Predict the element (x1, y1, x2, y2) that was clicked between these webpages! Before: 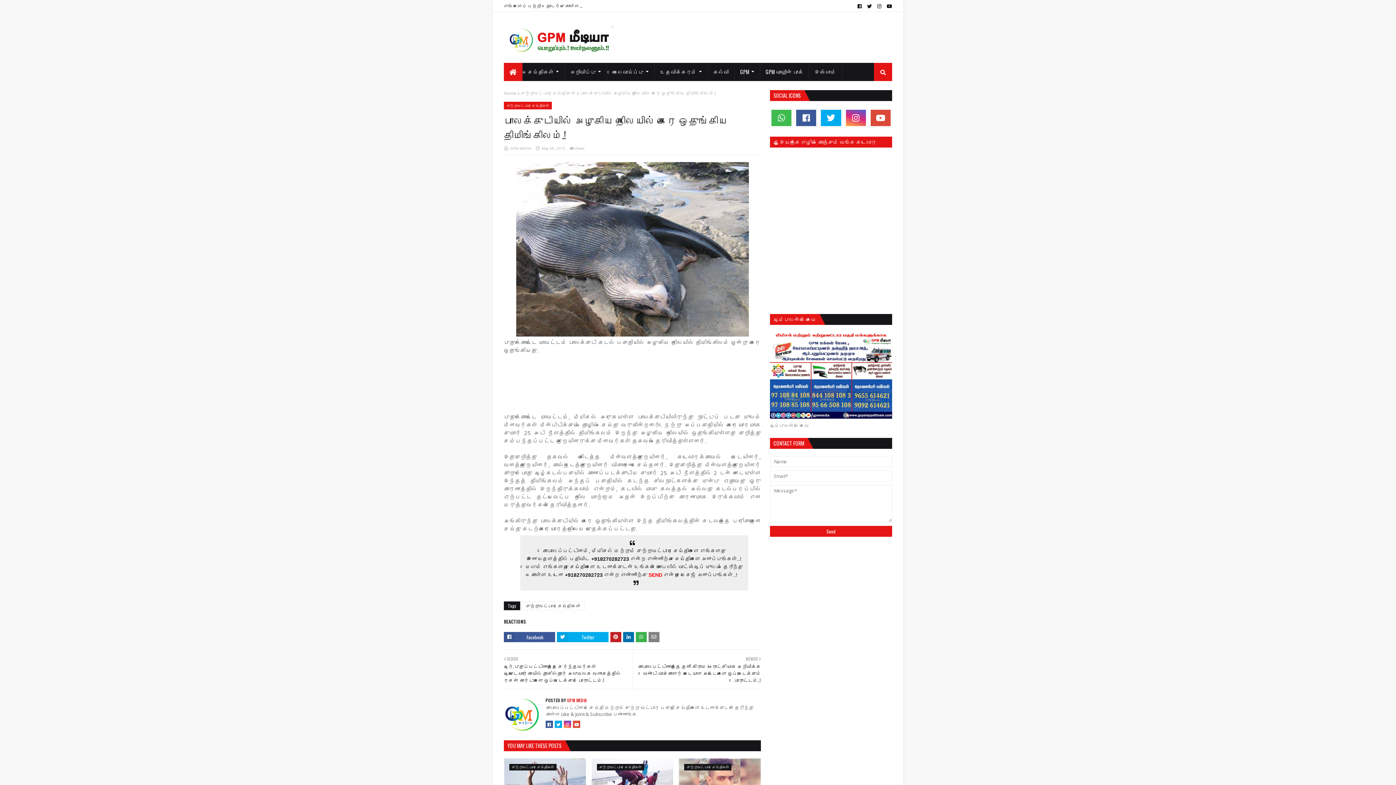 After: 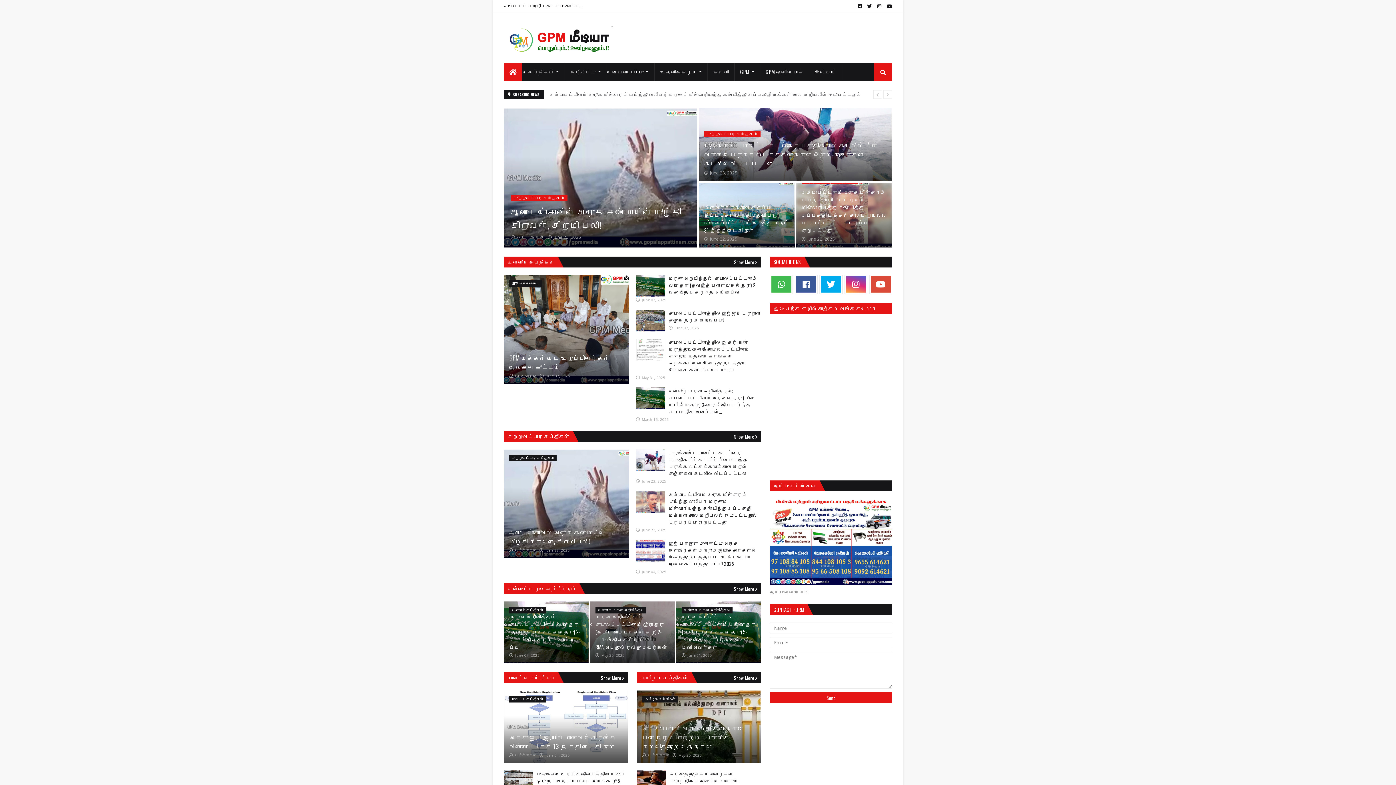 Action: bbox: (504, 26, 613, 56)